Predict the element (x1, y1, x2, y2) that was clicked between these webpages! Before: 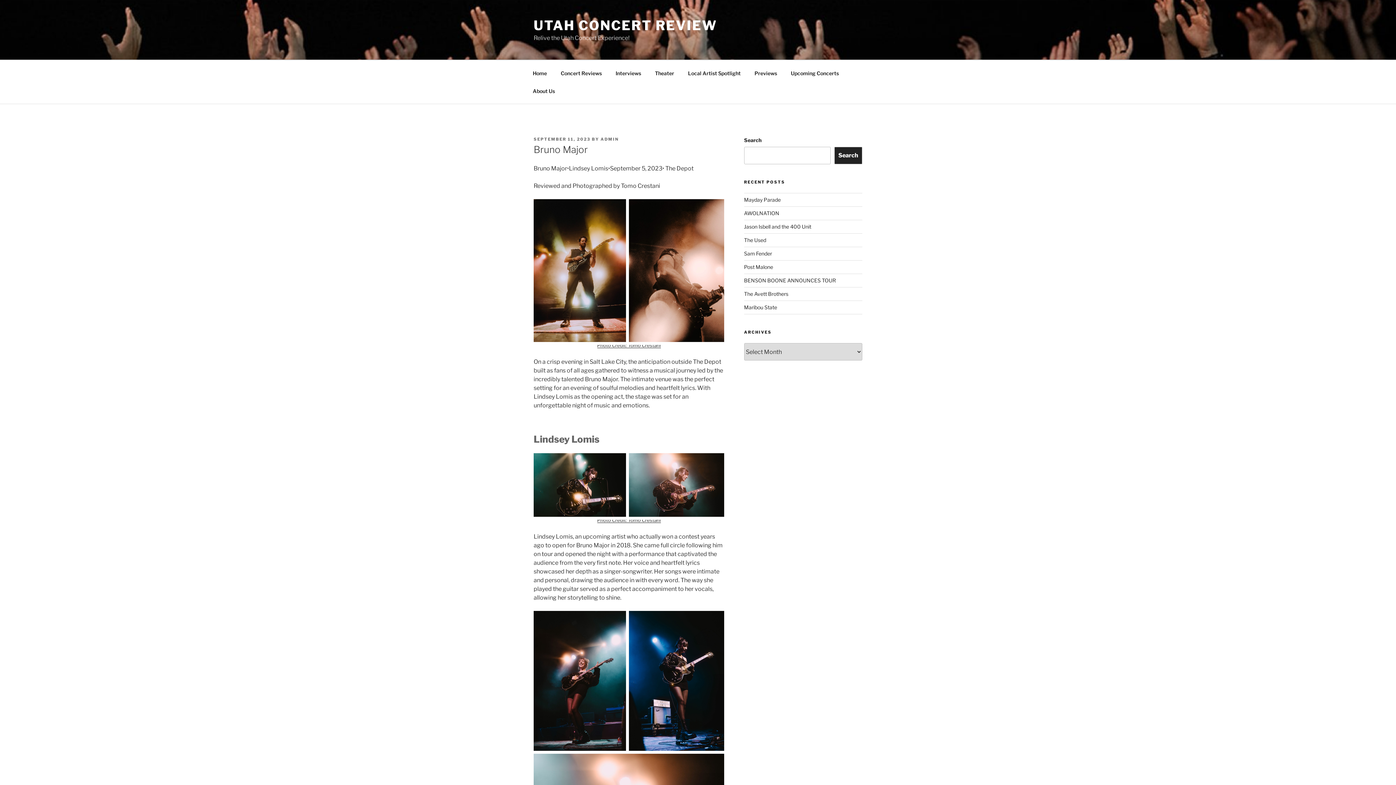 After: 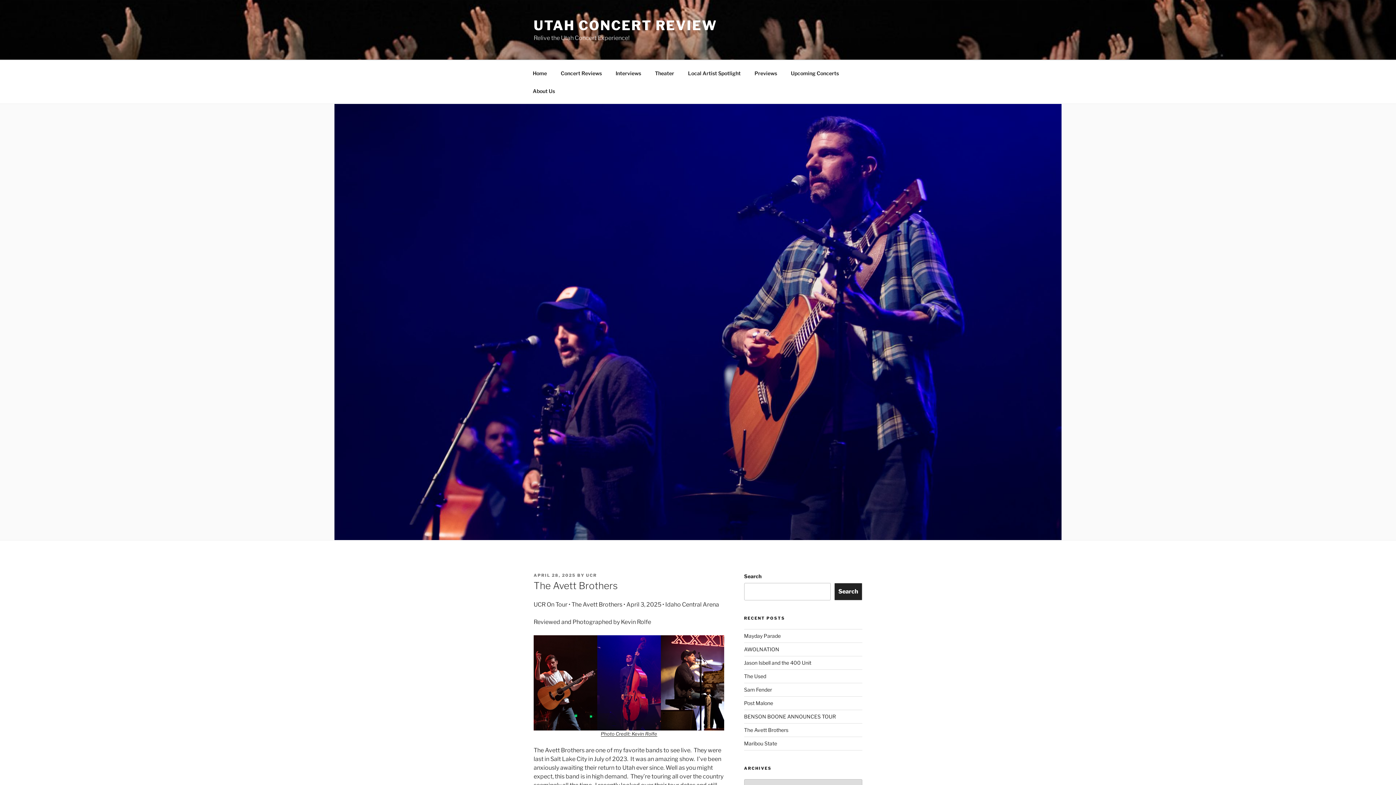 Action: bbox: (744, 291, 788, 297) label: The Avett Brothers